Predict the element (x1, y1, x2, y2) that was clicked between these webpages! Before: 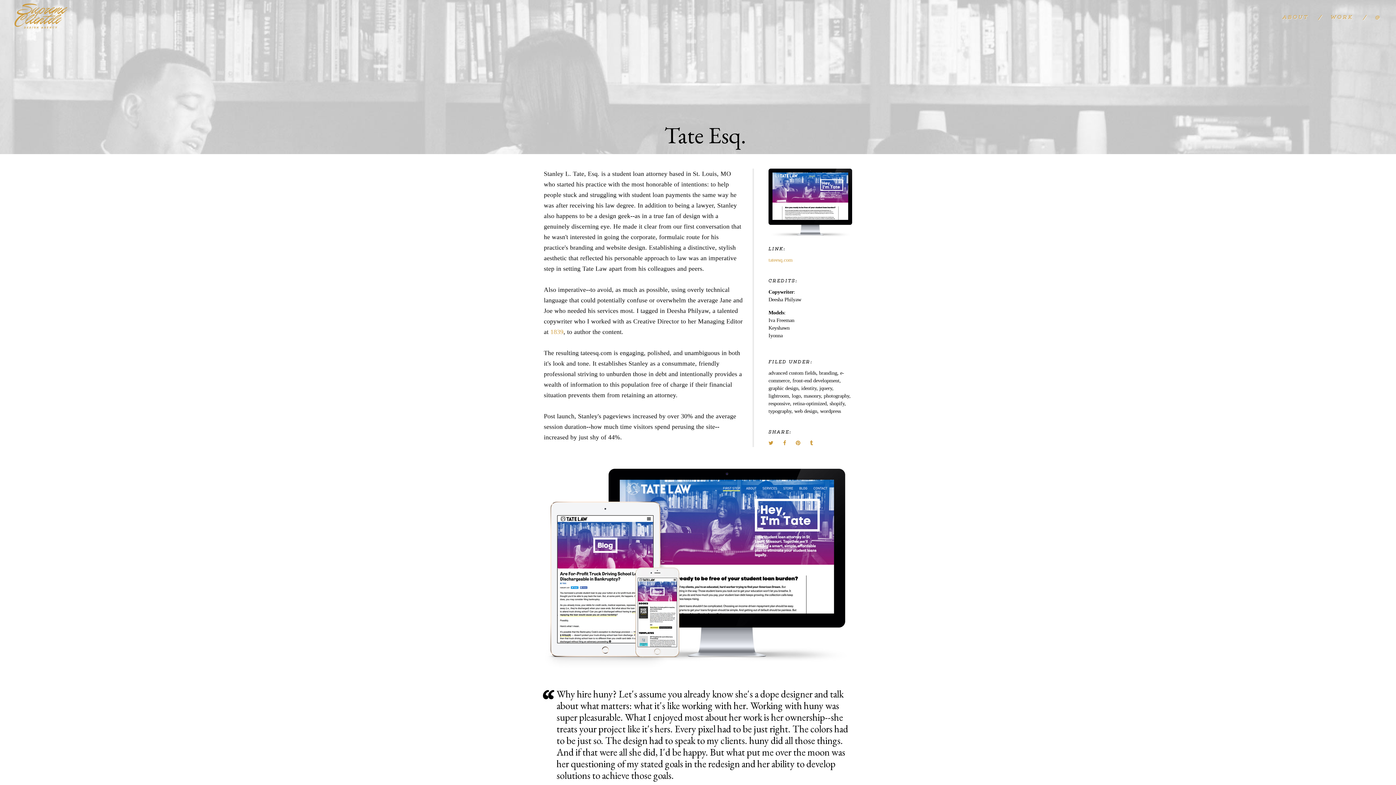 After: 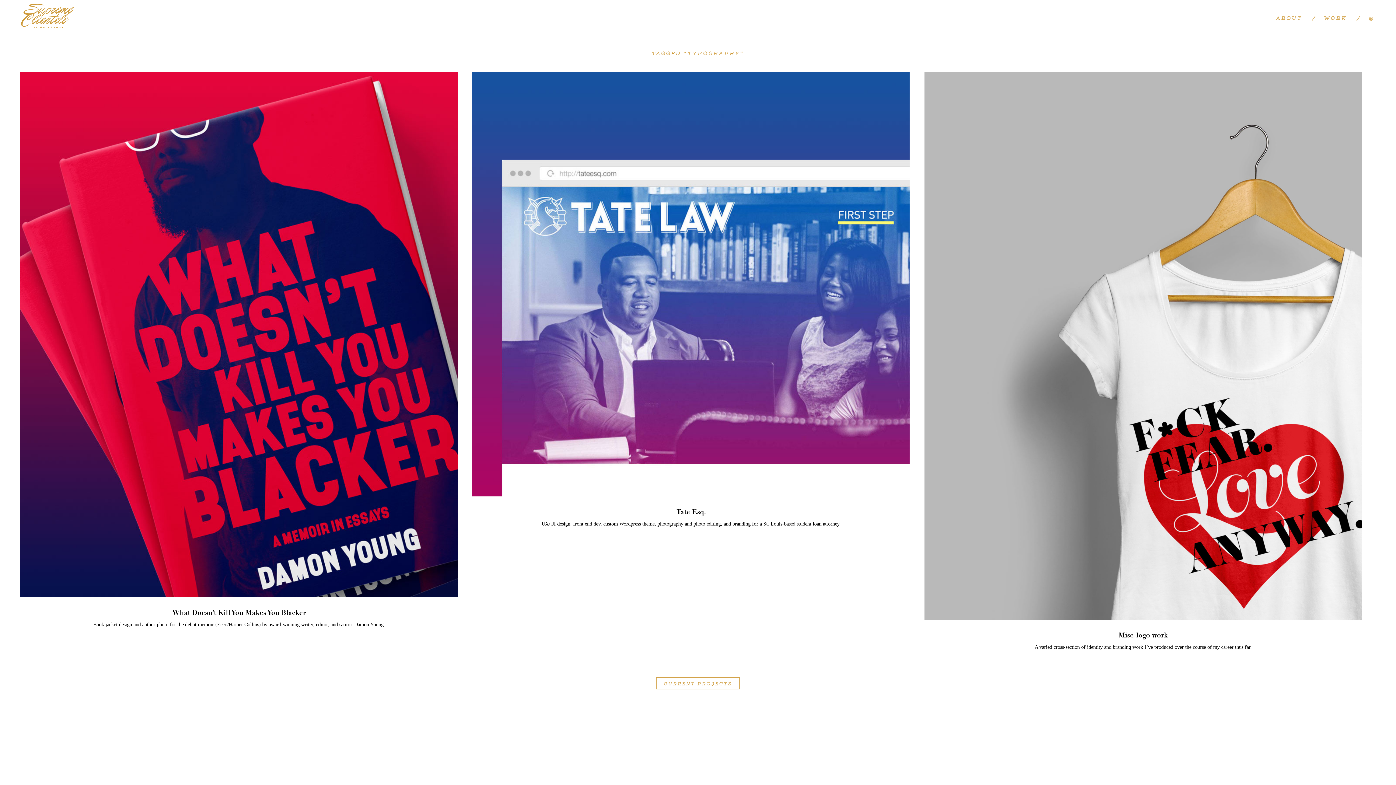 Action: label: typography bbox: (768, 408, 791, 414)